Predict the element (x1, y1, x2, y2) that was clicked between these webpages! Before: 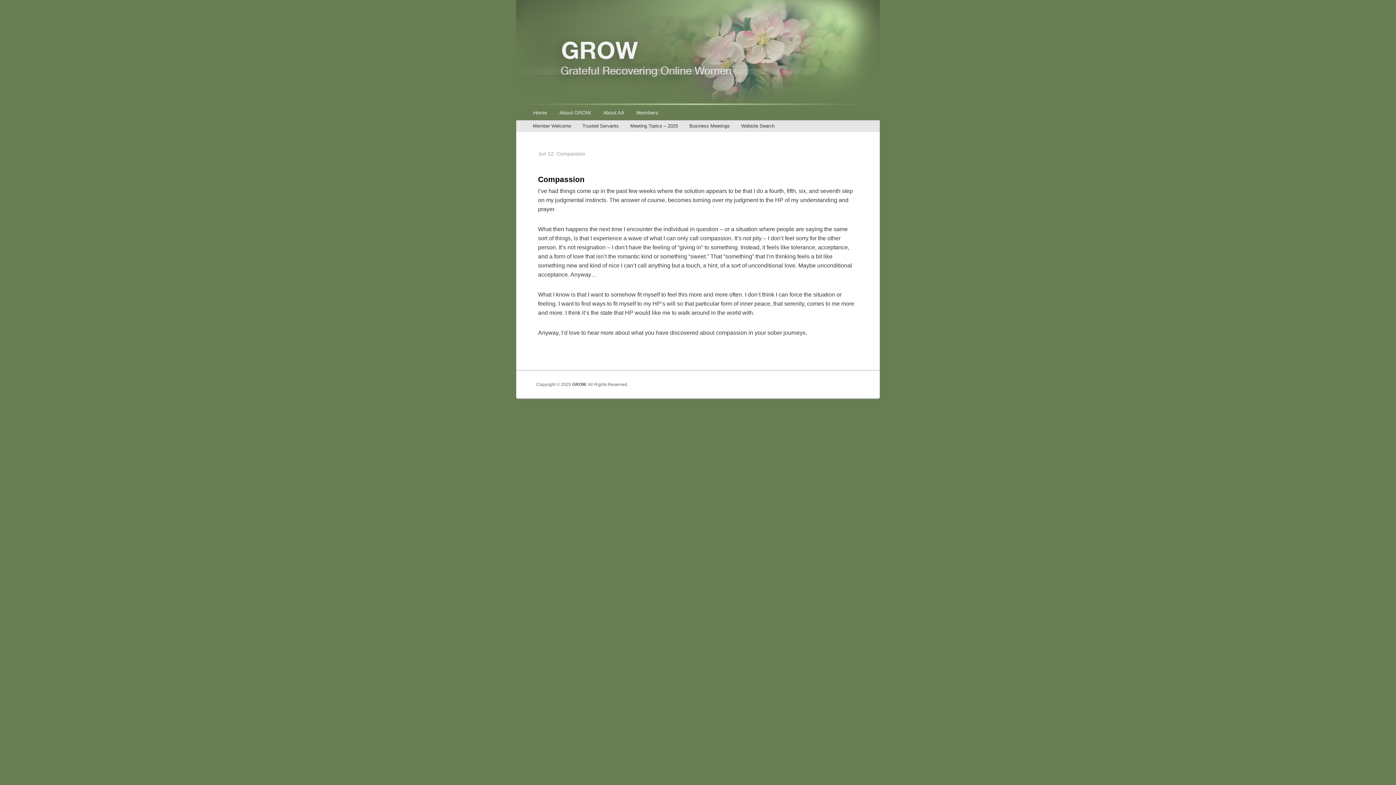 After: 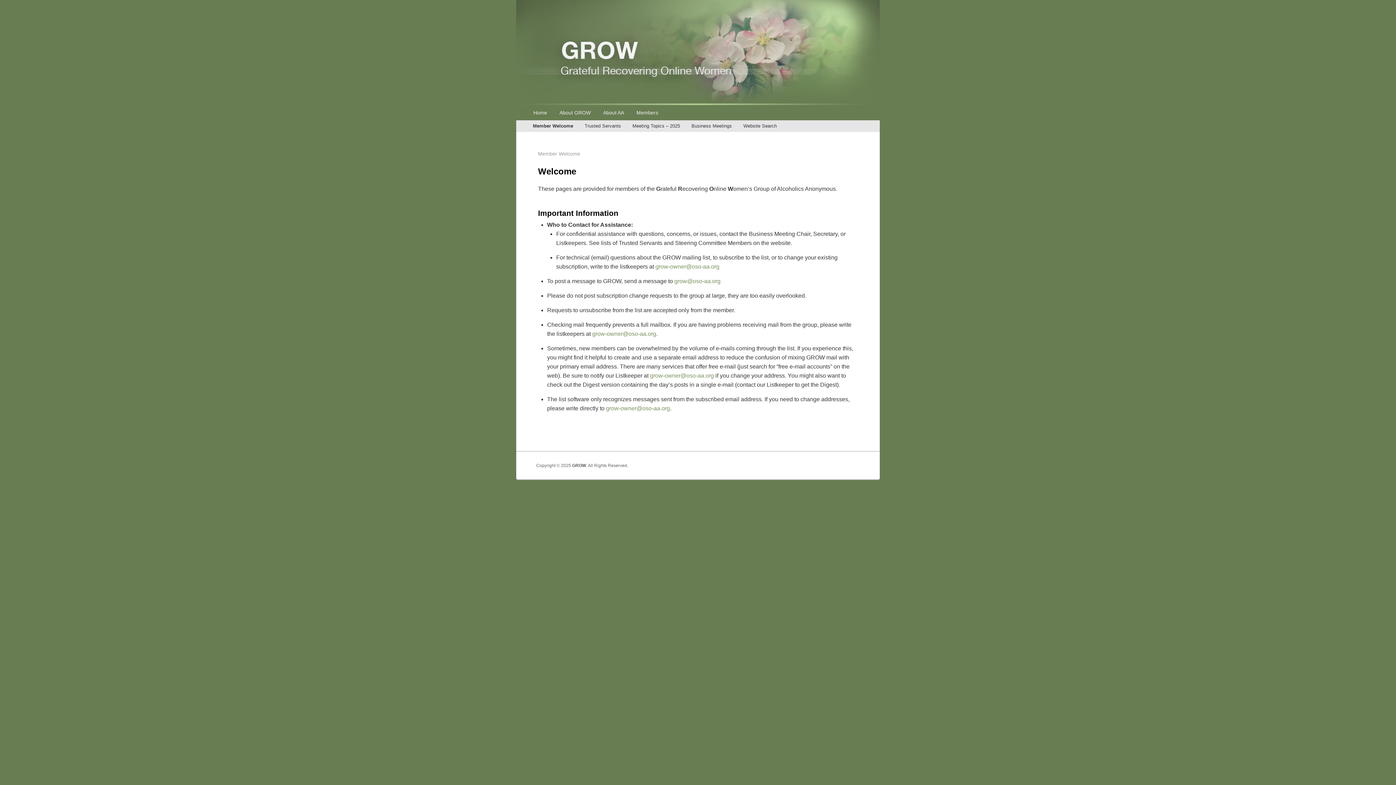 Action: label: Member Welcome bbox: (527, 120, 576, 131)